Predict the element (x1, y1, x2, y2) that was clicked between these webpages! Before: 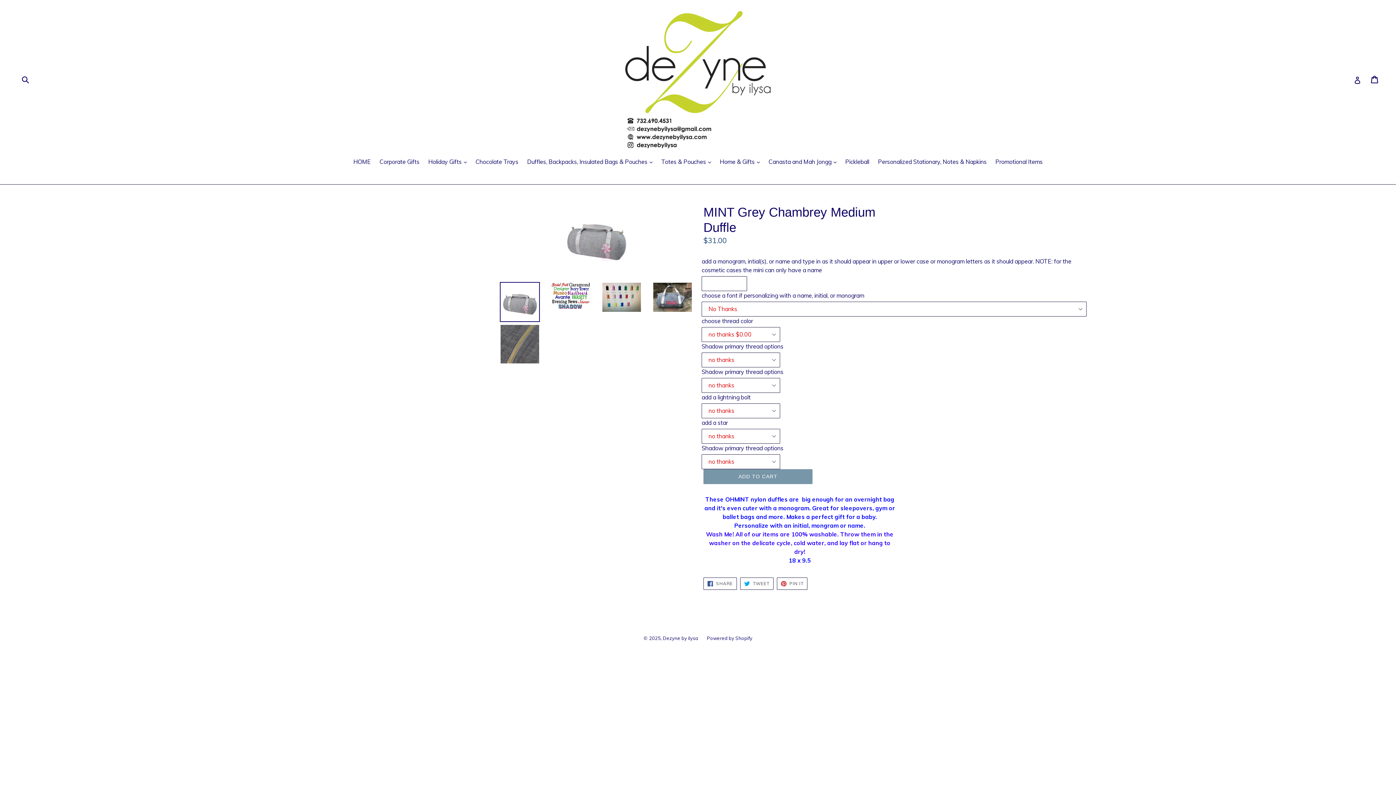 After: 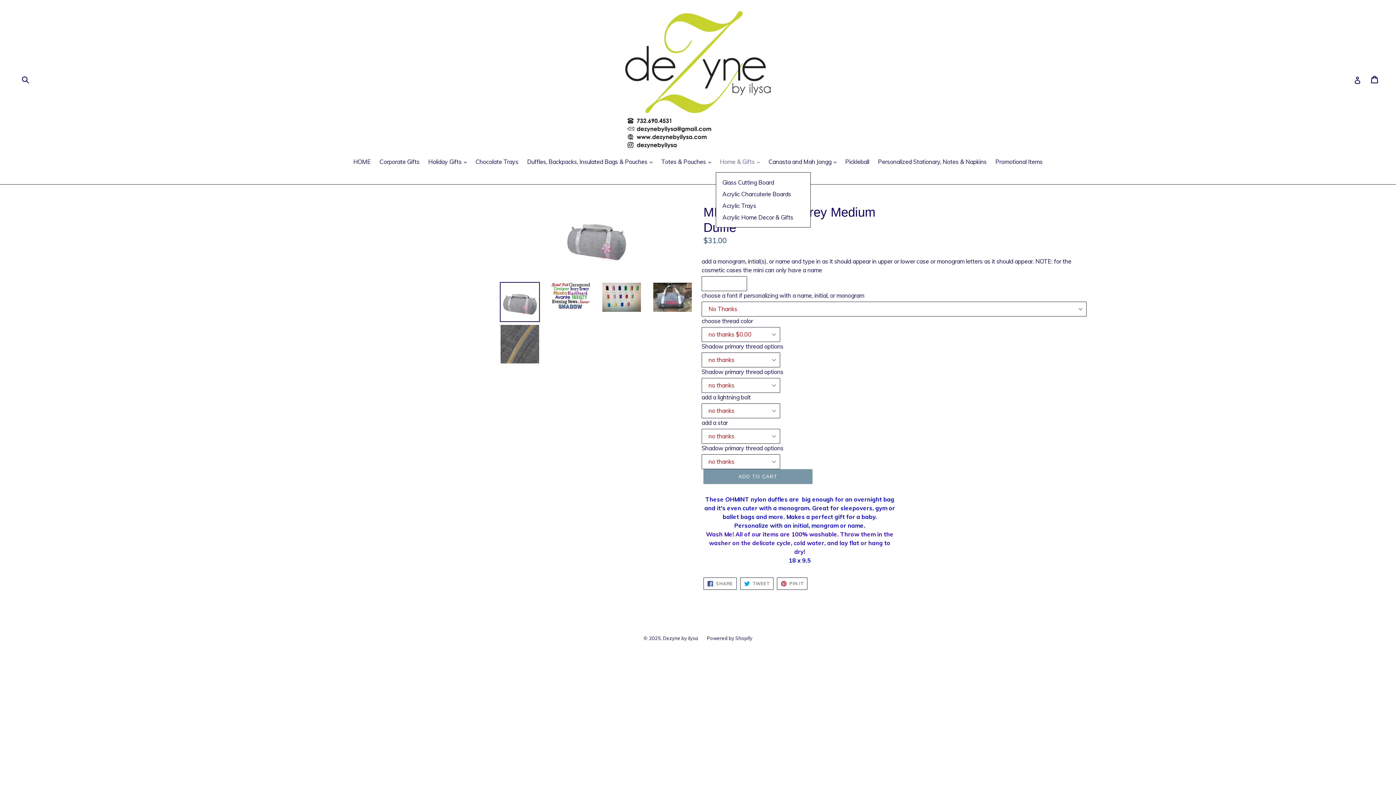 Action: bbox: (716, 157, 763, 167) label: Home & Gifts 
expand